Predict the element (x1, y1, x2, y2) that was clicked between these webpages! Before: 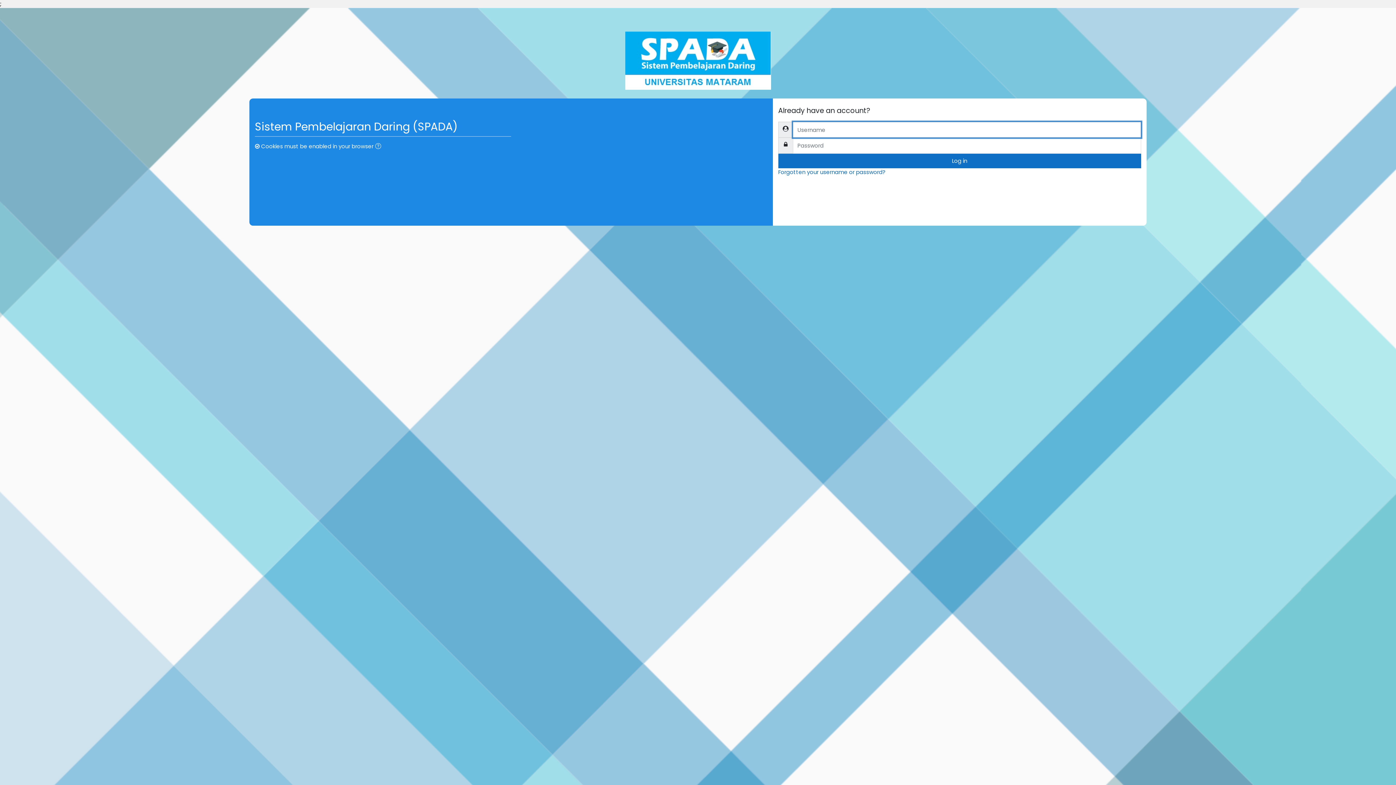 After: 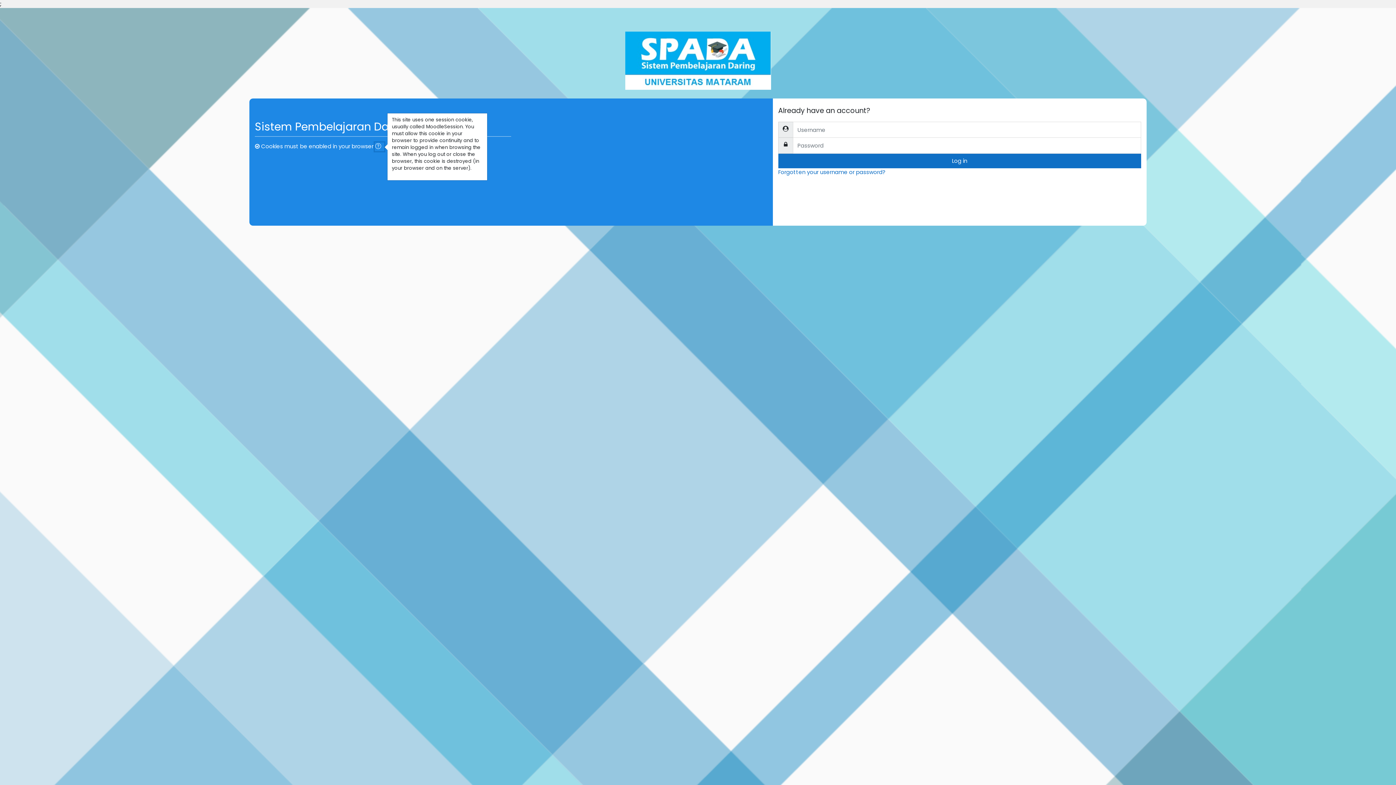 Action: bbox: (375, 142, 384, 151)